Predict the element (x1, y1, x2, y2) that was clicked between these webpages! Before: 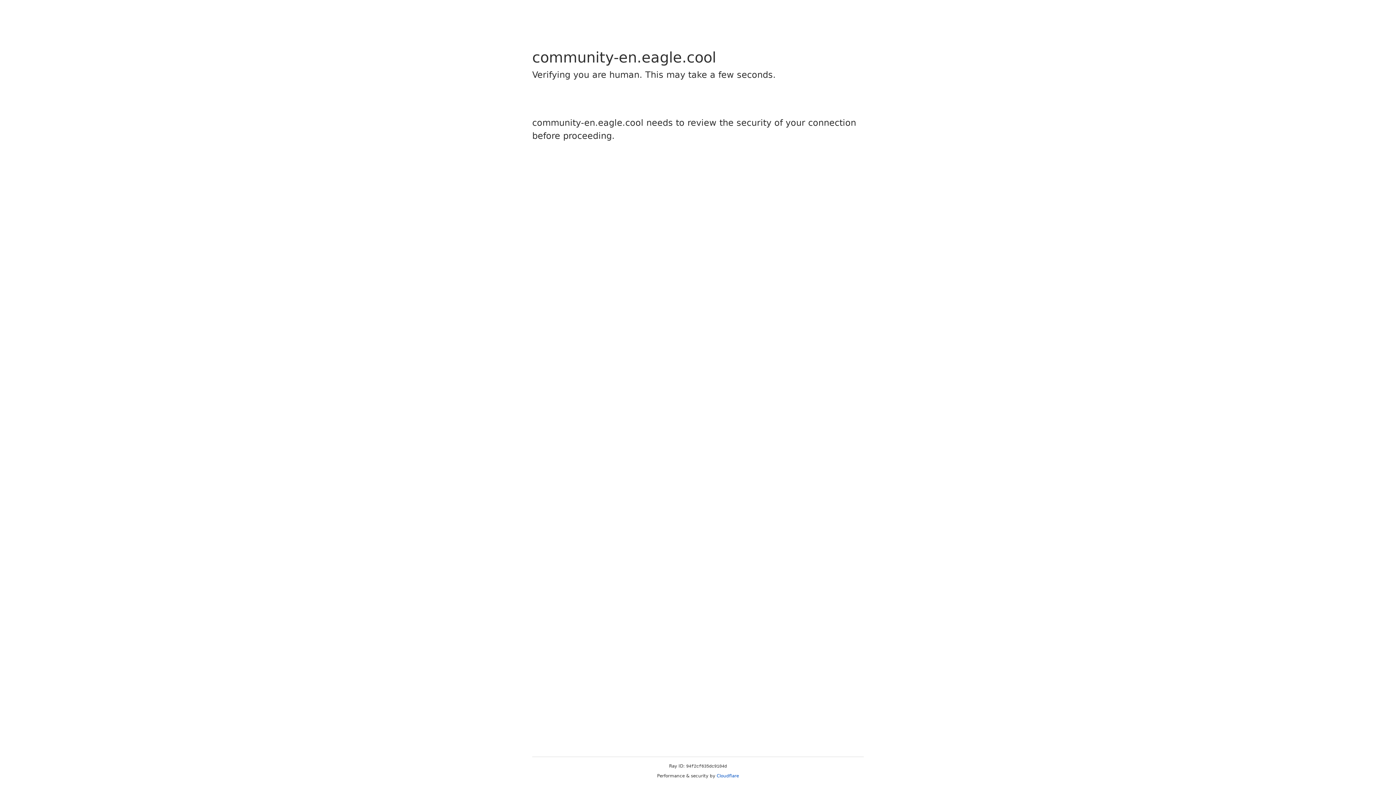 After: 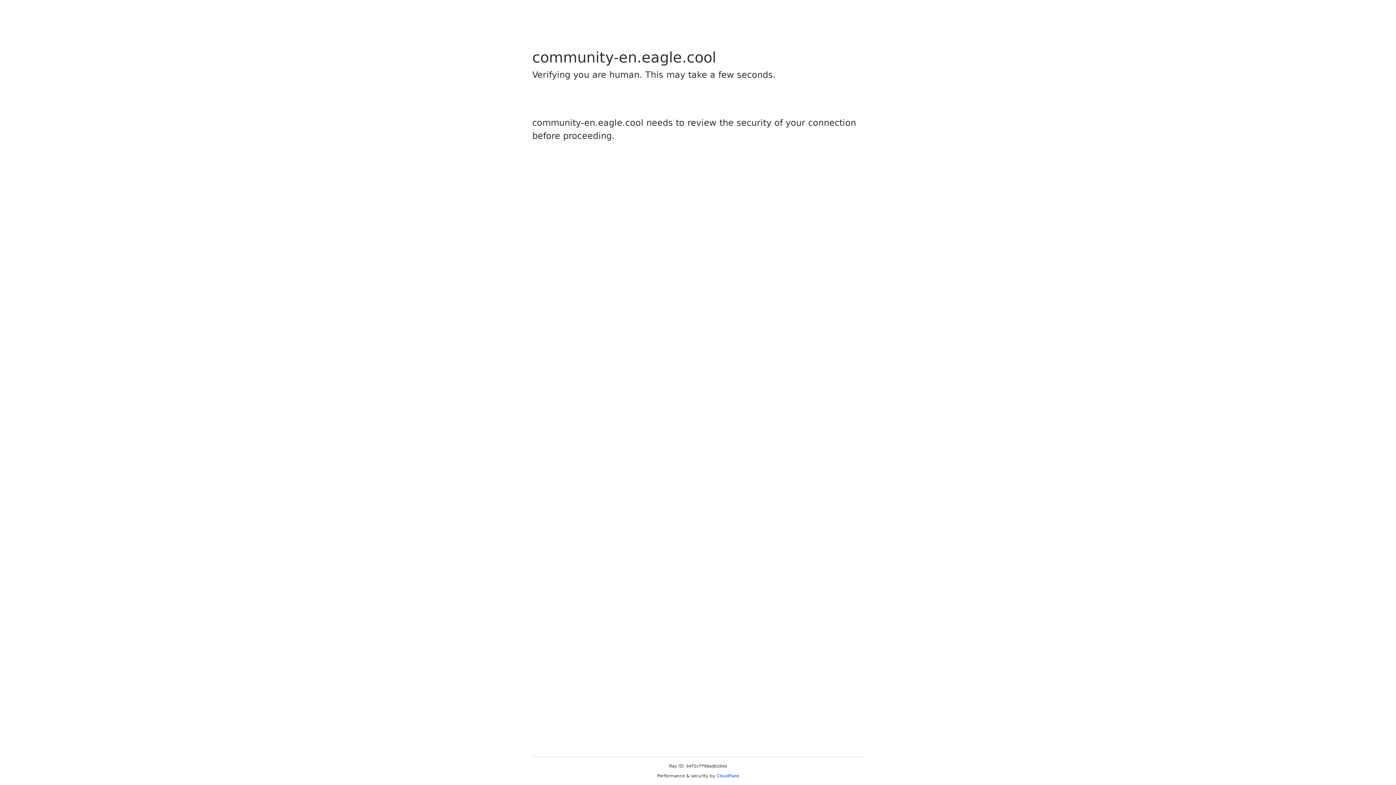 Action: label: Cloudflare bbox: (716, 773, 739, 778)